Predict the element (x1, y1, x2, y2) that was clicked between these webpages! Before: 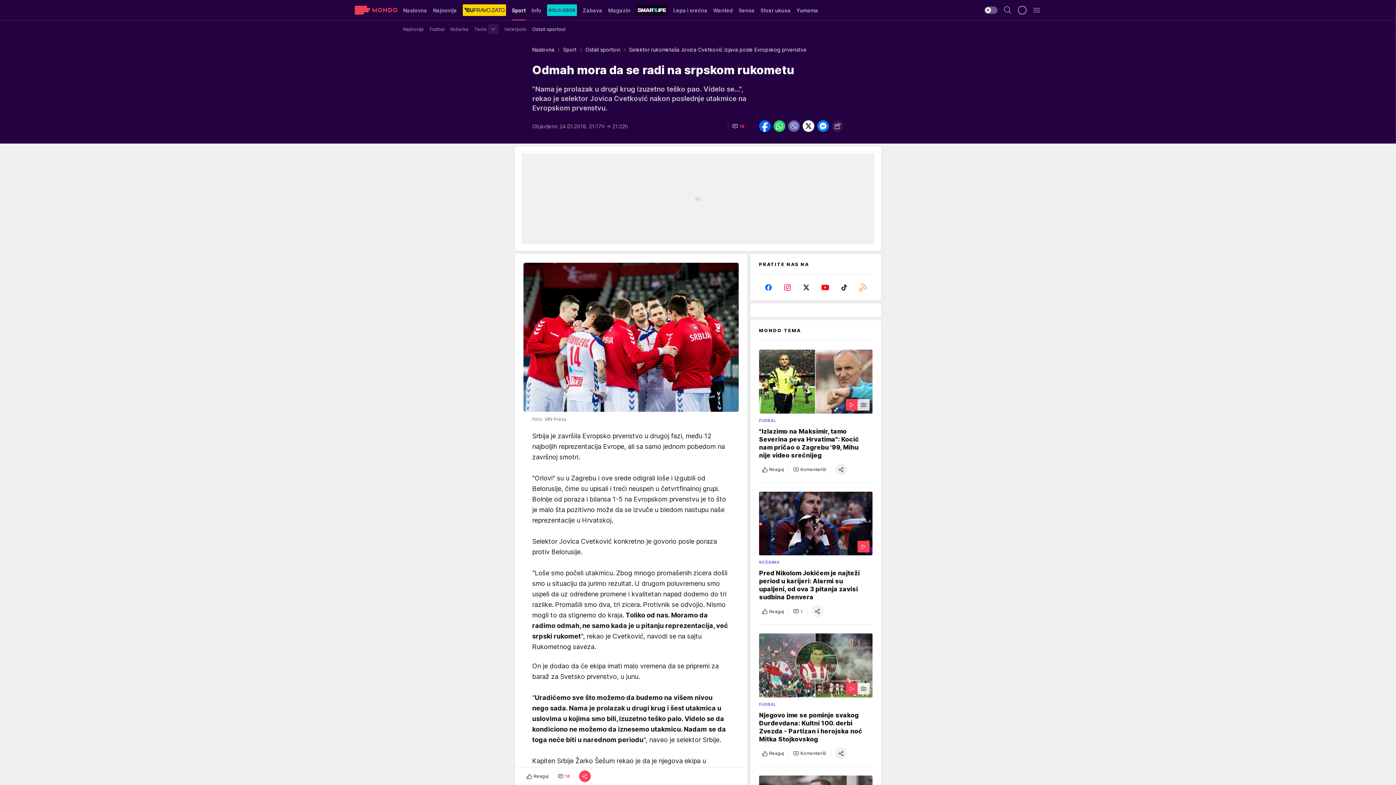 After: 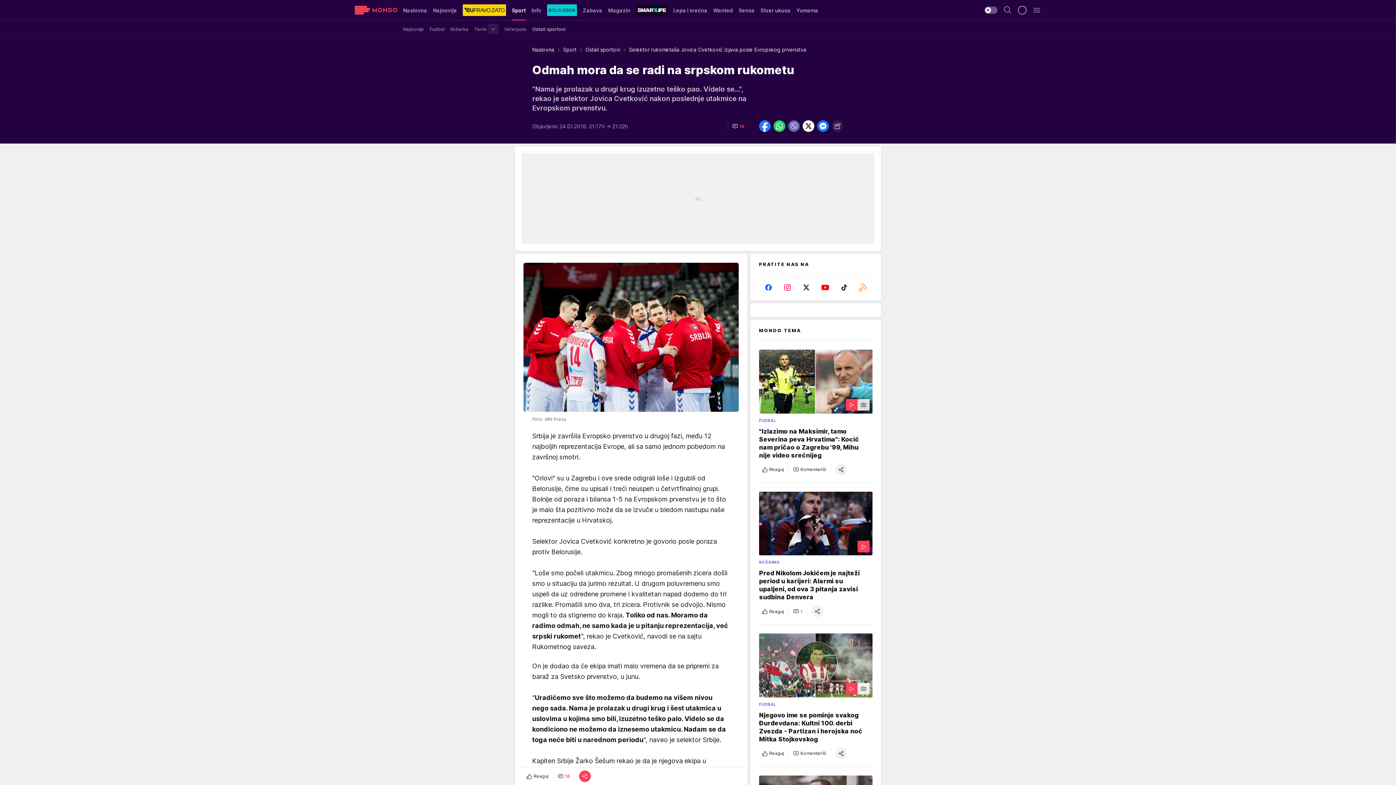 Action: bbox: (759, 120, 770, 132)